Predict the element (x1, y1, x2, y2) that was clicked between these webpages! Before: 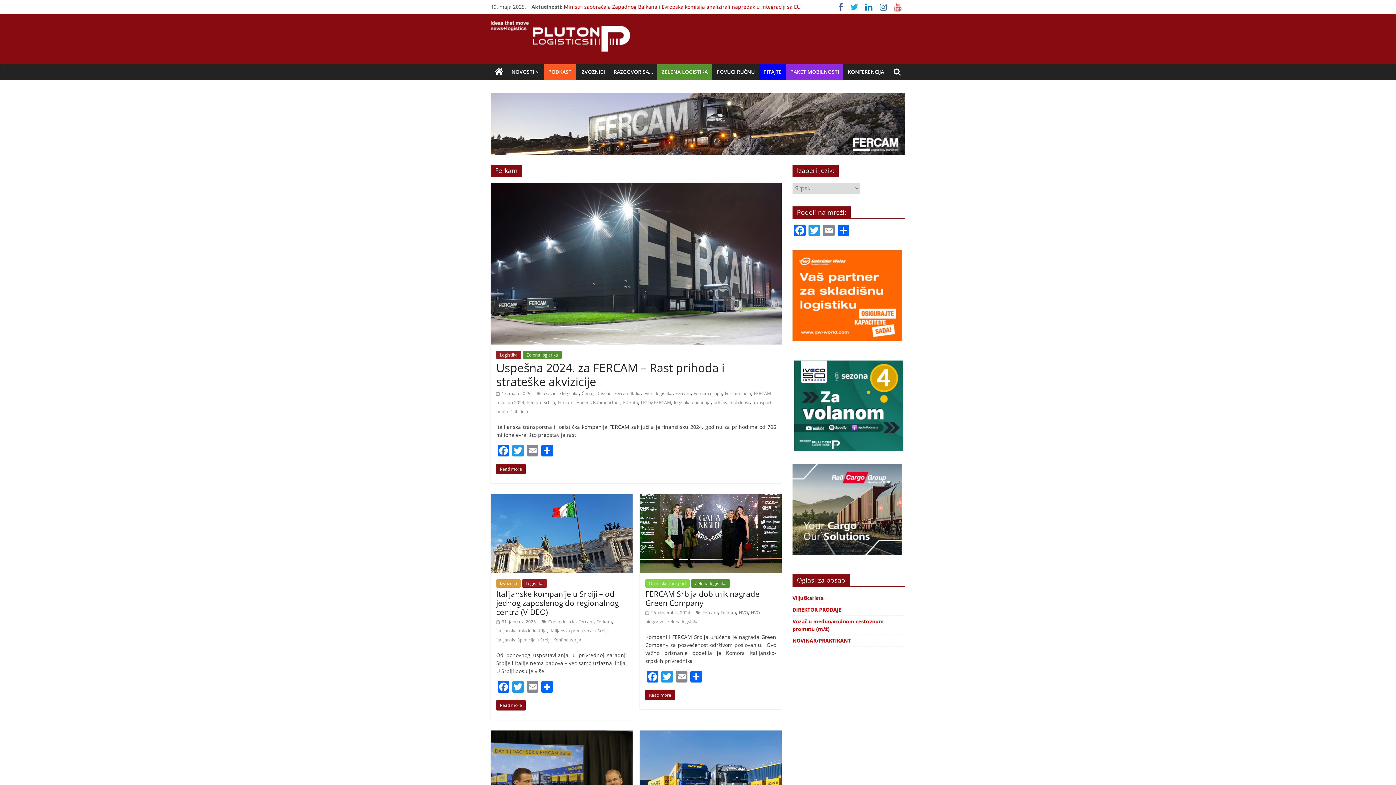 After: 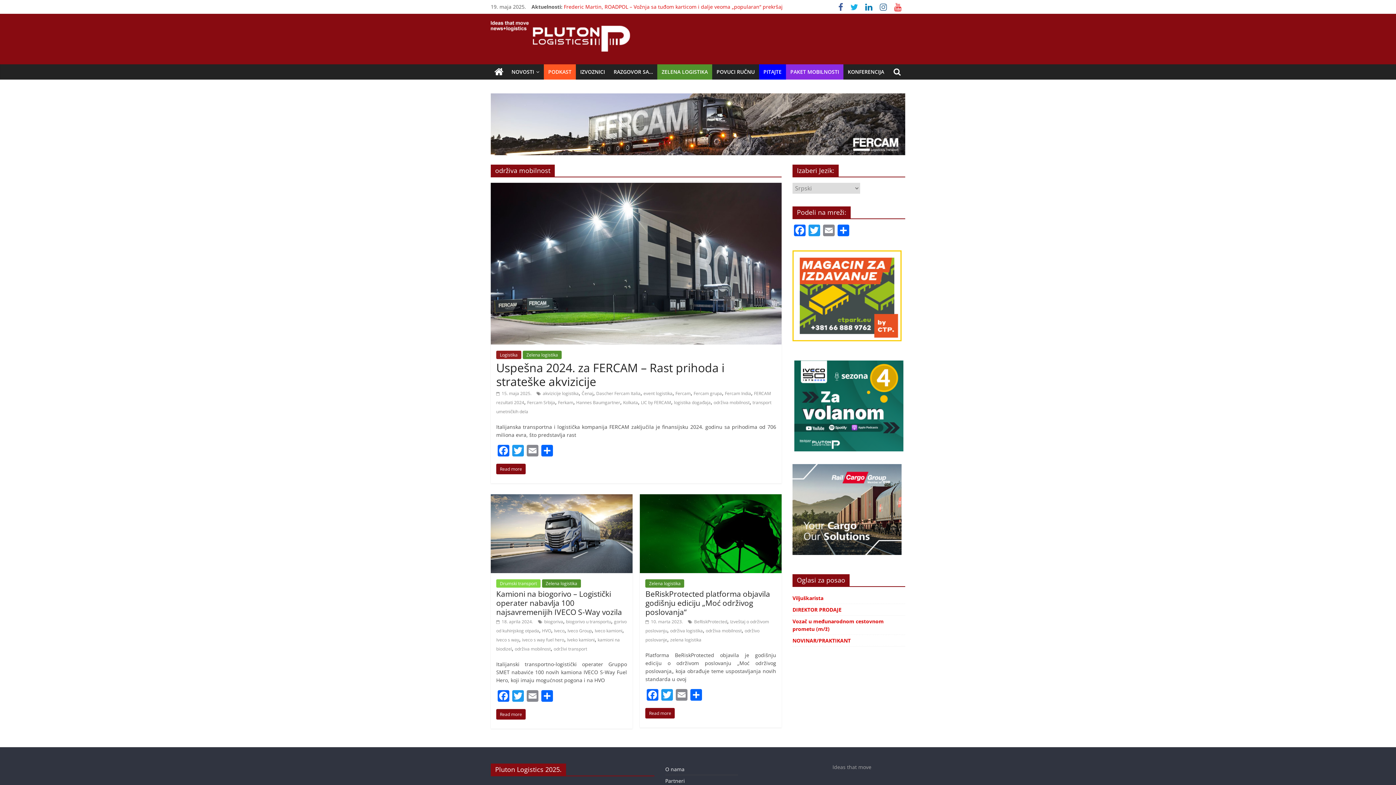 Action: label: održiva mobilnost bbox: (713, 399, 749, 405)